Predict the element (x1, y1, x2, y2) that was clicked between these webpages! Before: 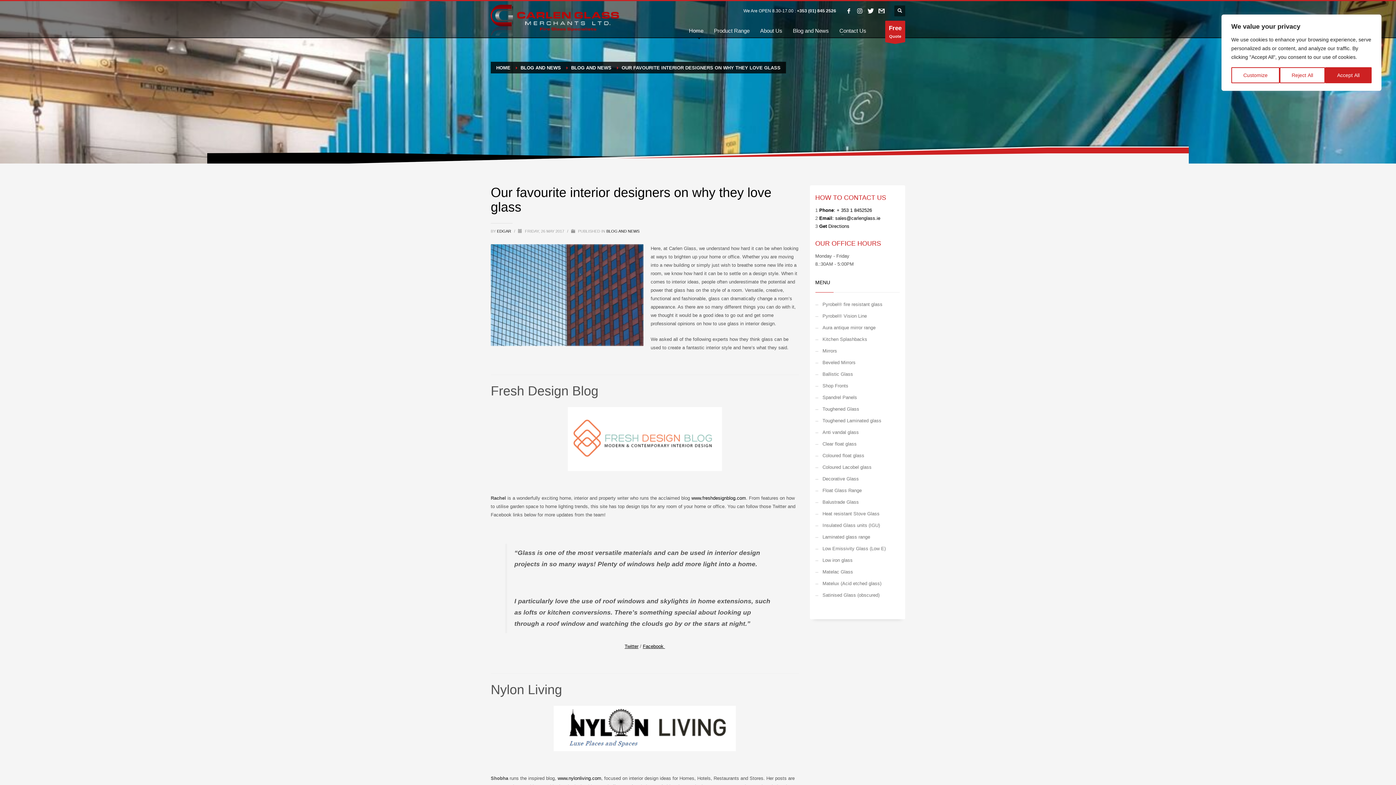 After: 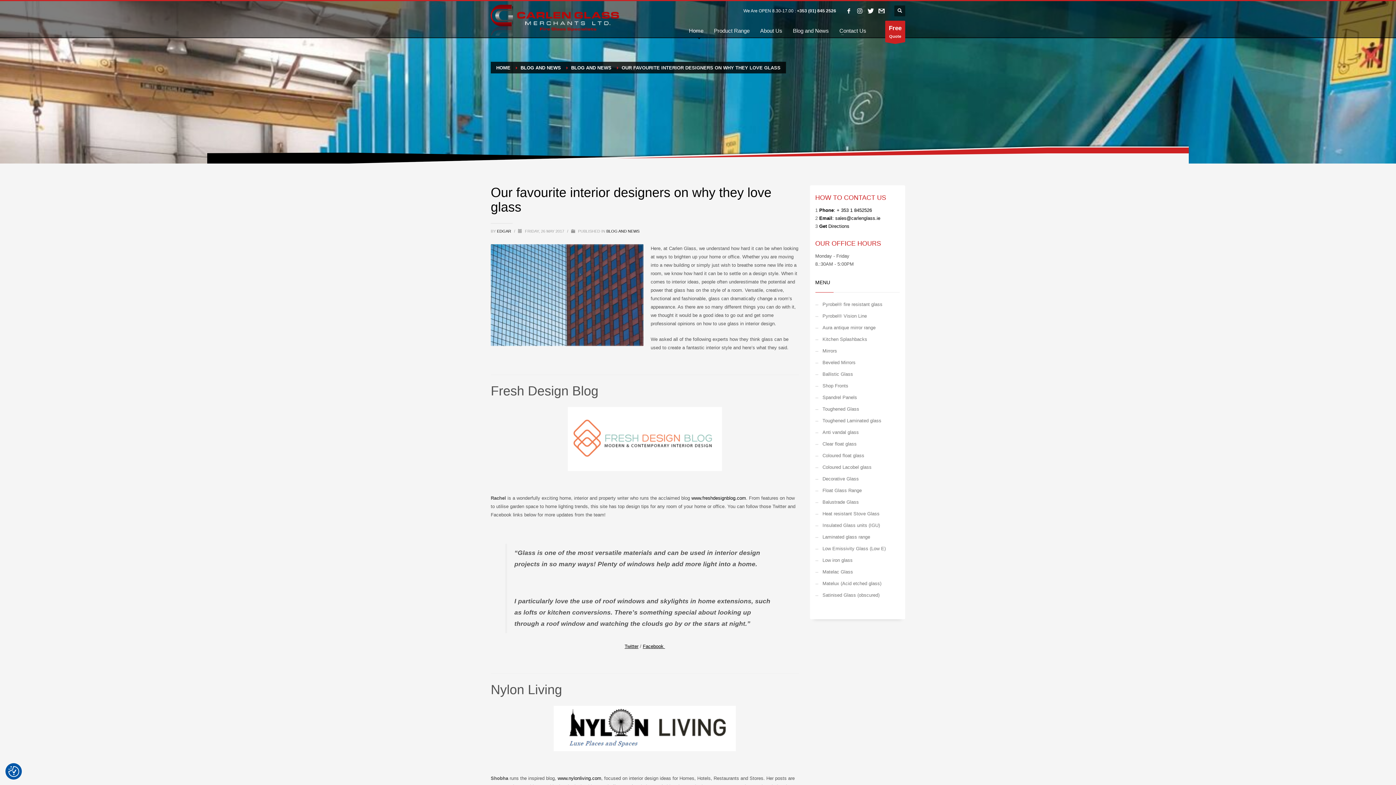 Action: label: Reject All bbox: (1280, 67, 1325, 83)